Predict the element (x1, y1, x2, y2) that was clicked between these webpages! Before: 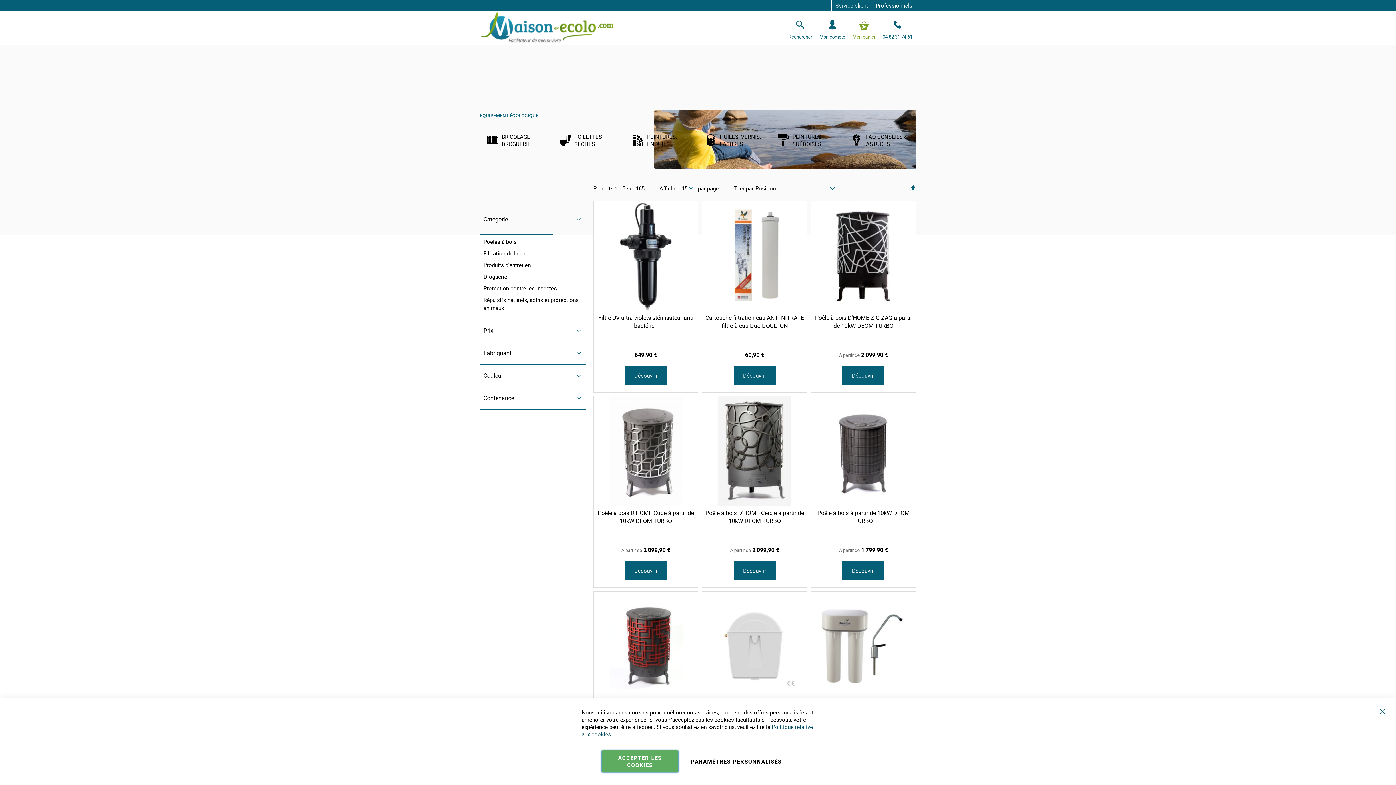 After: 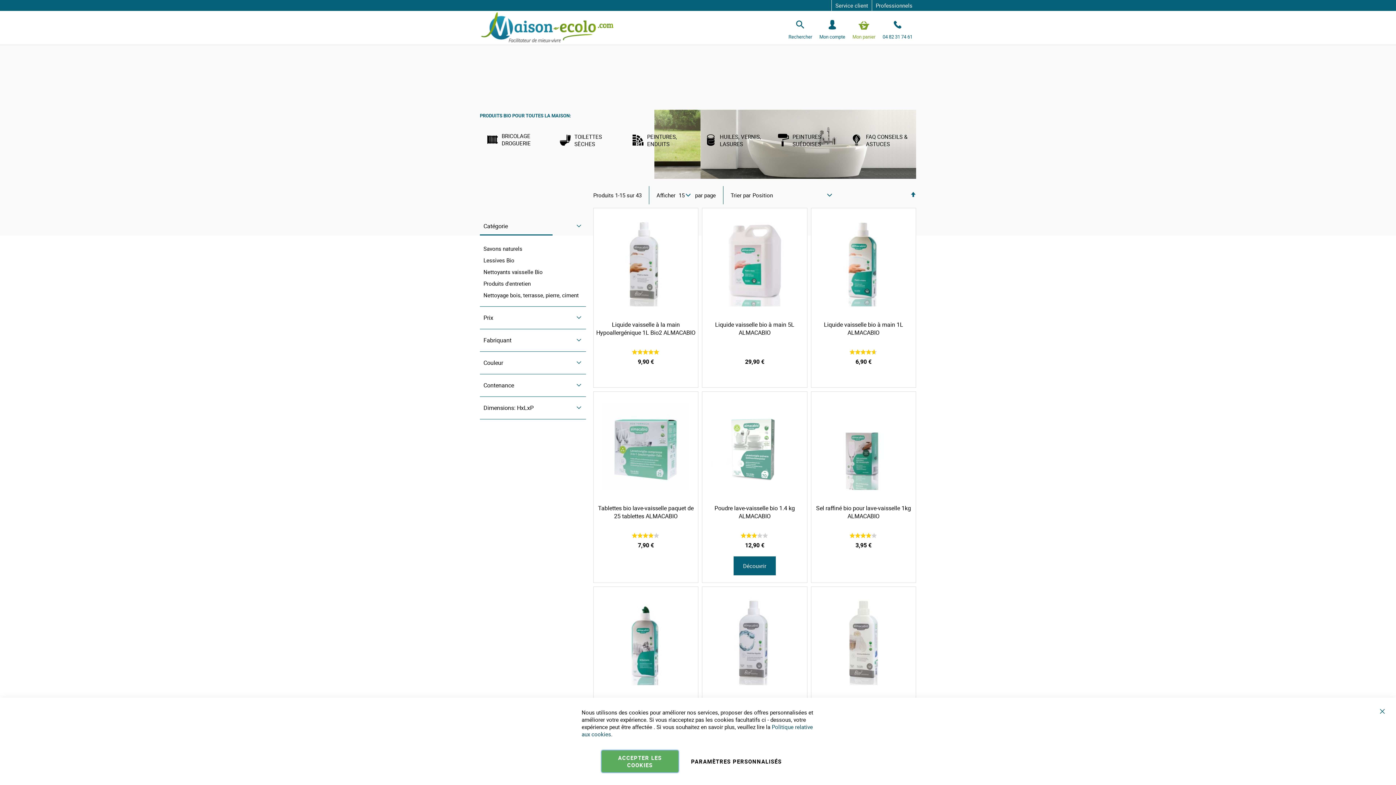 Action: label: Produits d'entretien bbox: (481, 261, 533, 268)